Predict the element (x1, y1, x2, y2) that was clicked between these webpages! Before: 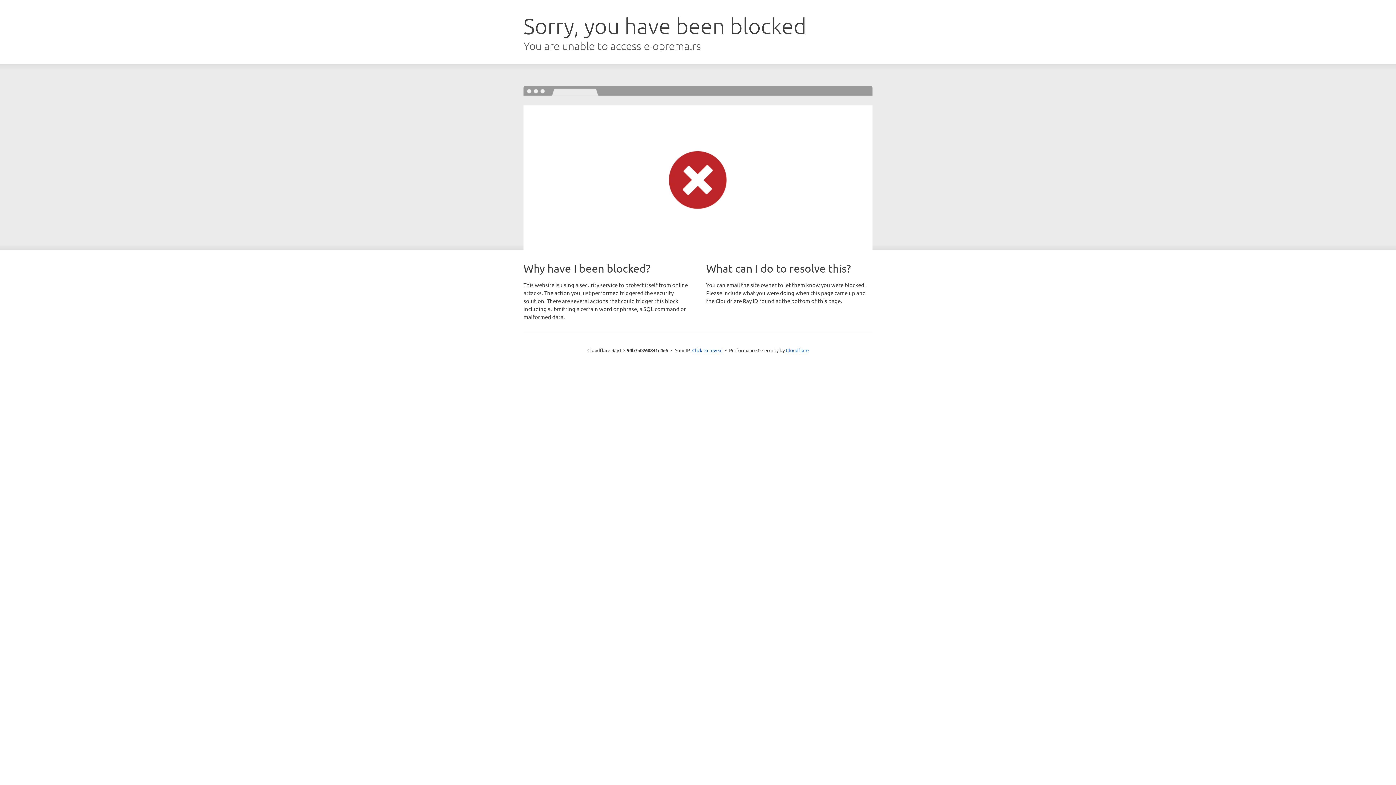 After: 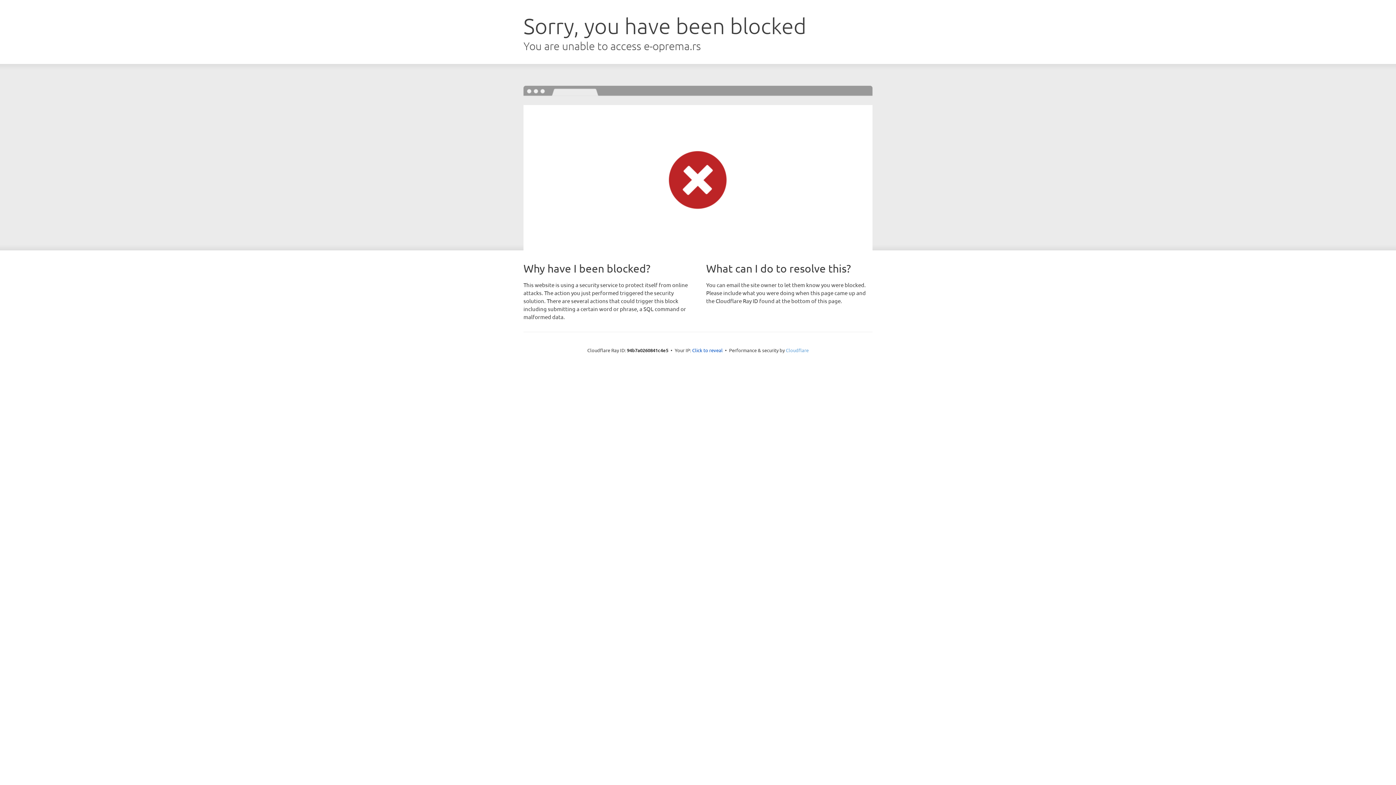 Action: label: Cloudflare bbox: (786, 347, 808, 353)